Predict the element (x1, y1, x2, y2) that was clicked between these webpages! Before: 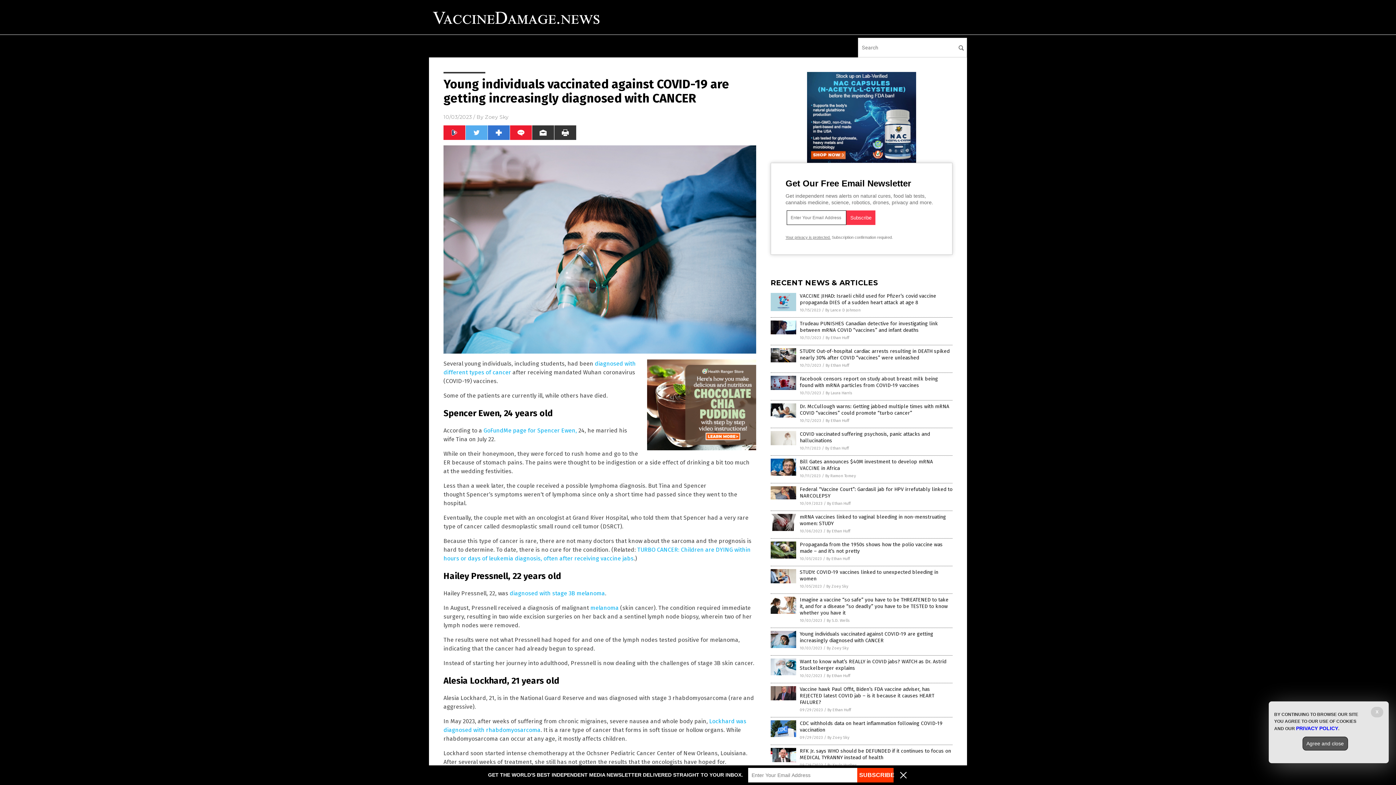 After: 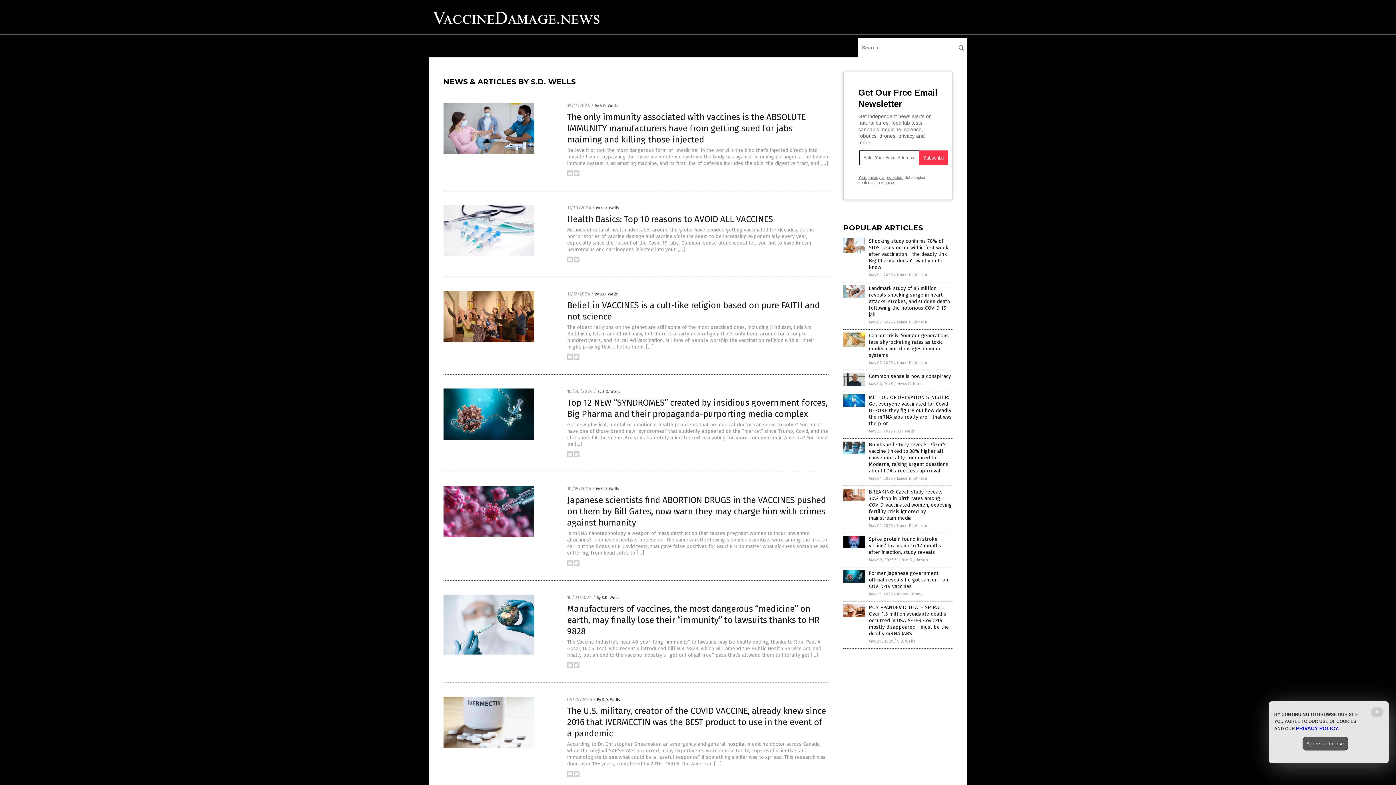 Action: label: By S.D. Wells bbox: (826, 618, 849, 623)